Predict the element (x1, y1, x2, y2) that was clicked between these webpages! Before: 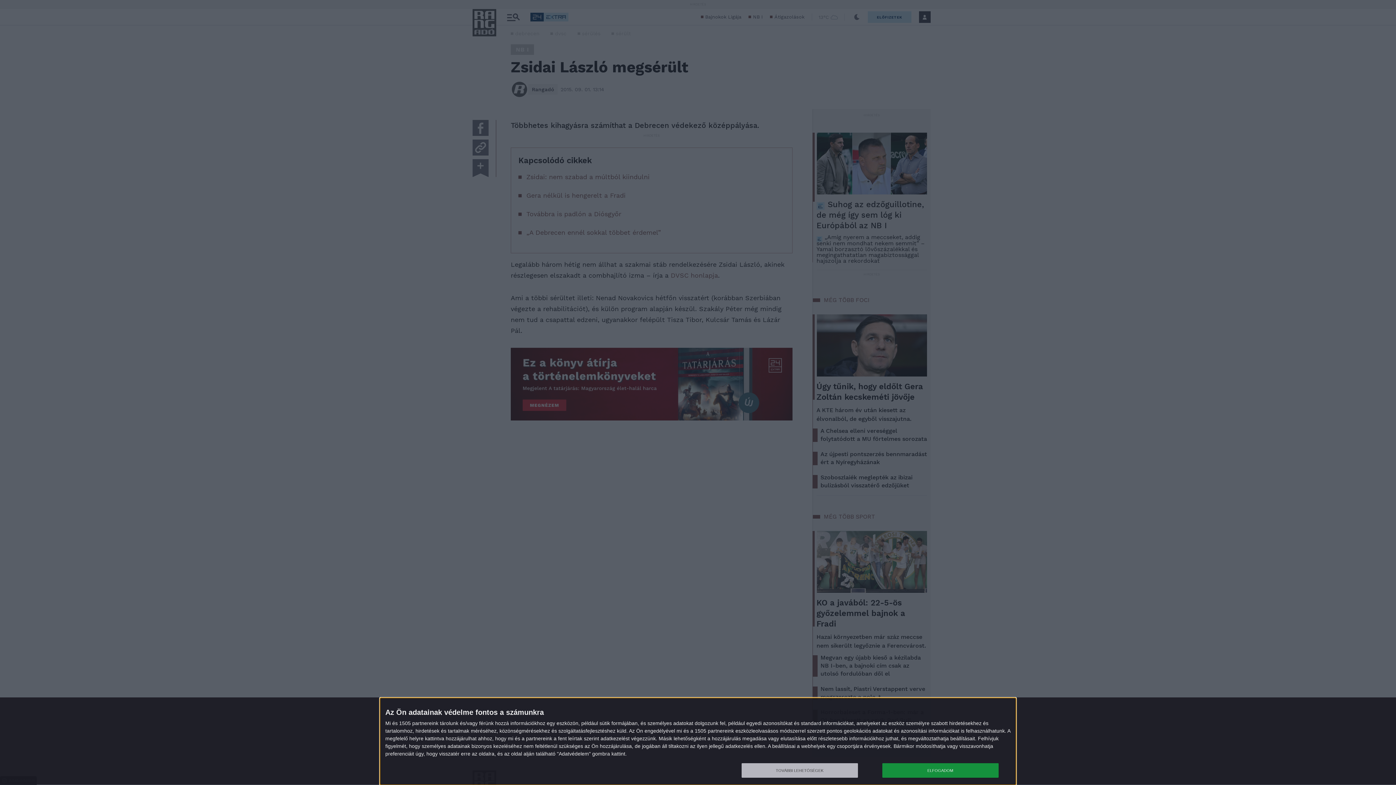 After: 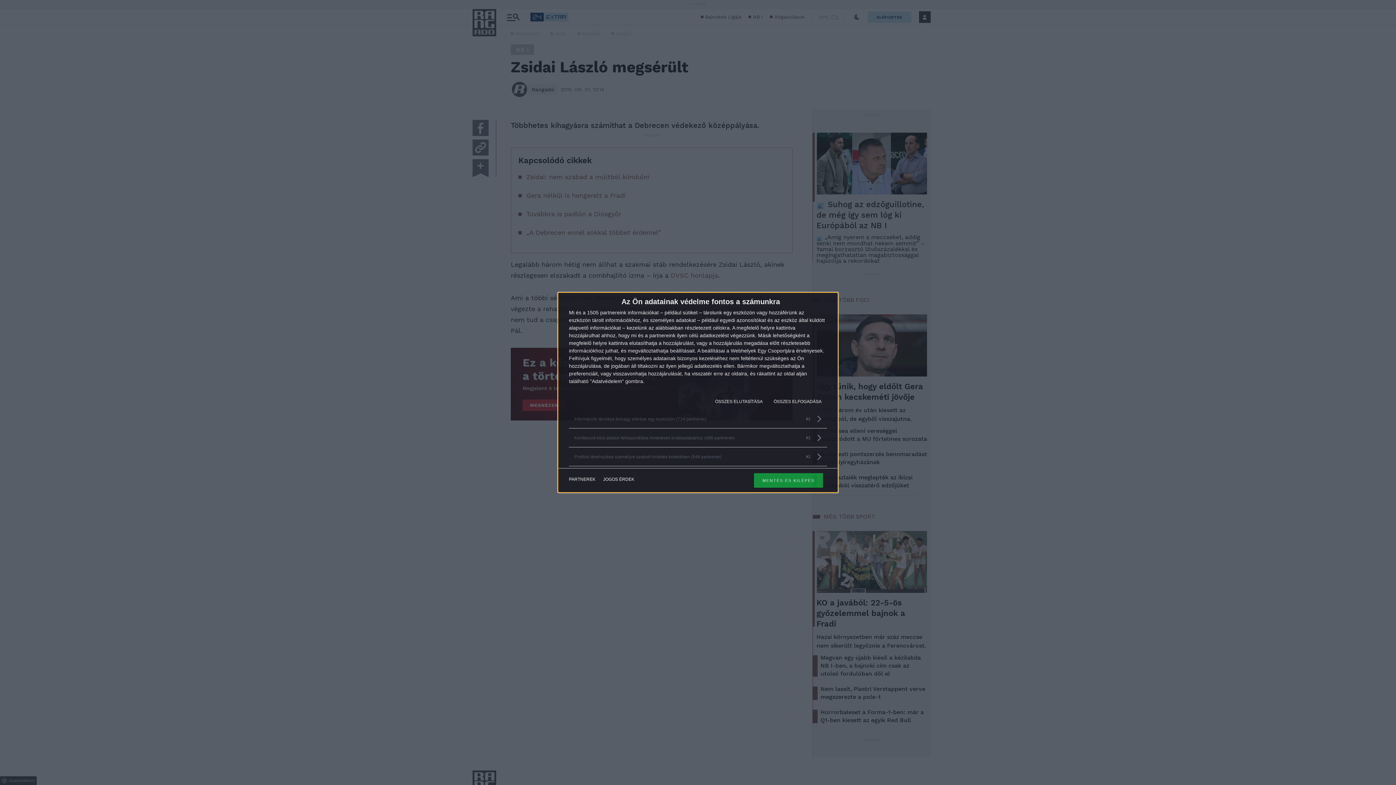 Action: bbox: (741, 763, 858, 778) label: TOVÁBBI LEHETŐSÉGEK